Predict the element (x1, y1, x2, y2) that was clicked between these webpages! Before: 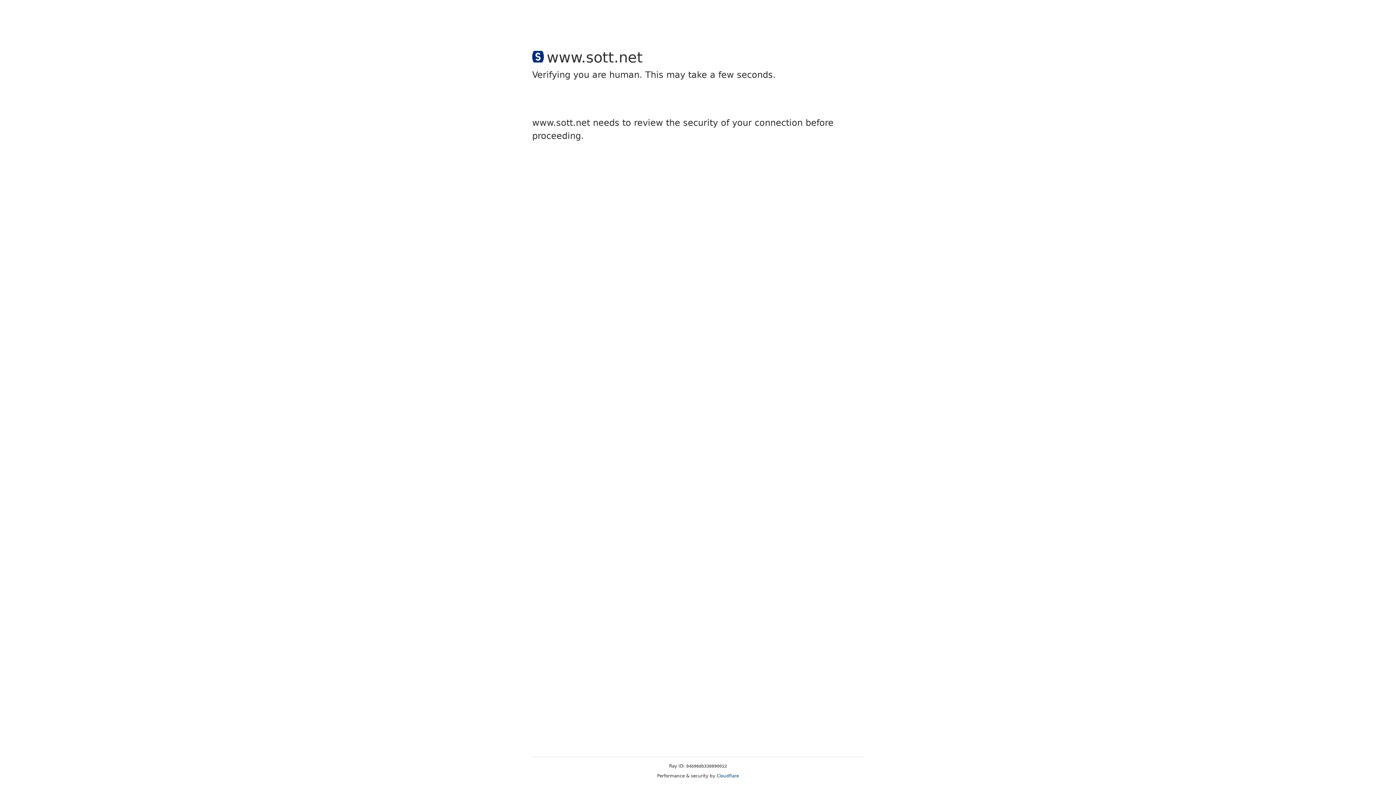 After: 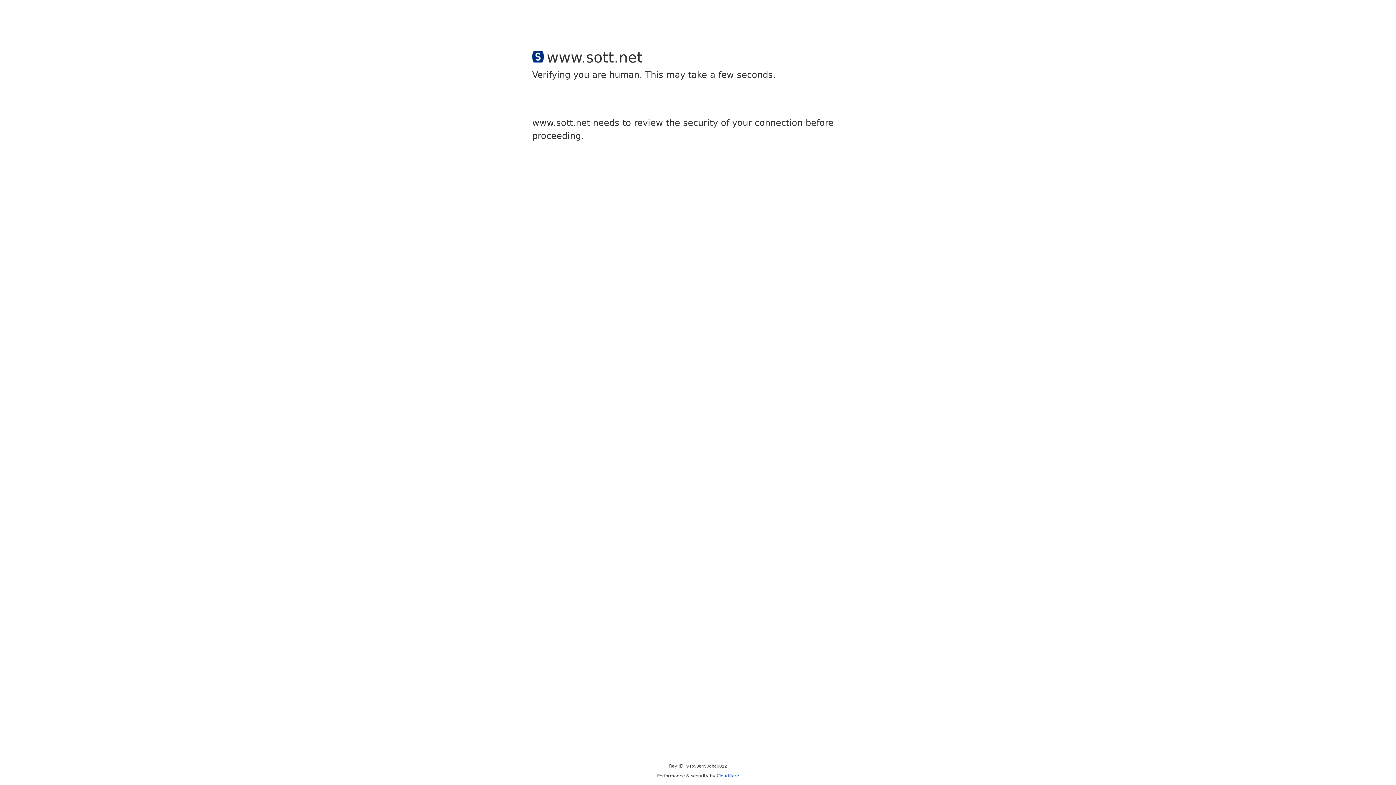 Action: bbox: (716, 773, 739, 778) label: Cloudflare